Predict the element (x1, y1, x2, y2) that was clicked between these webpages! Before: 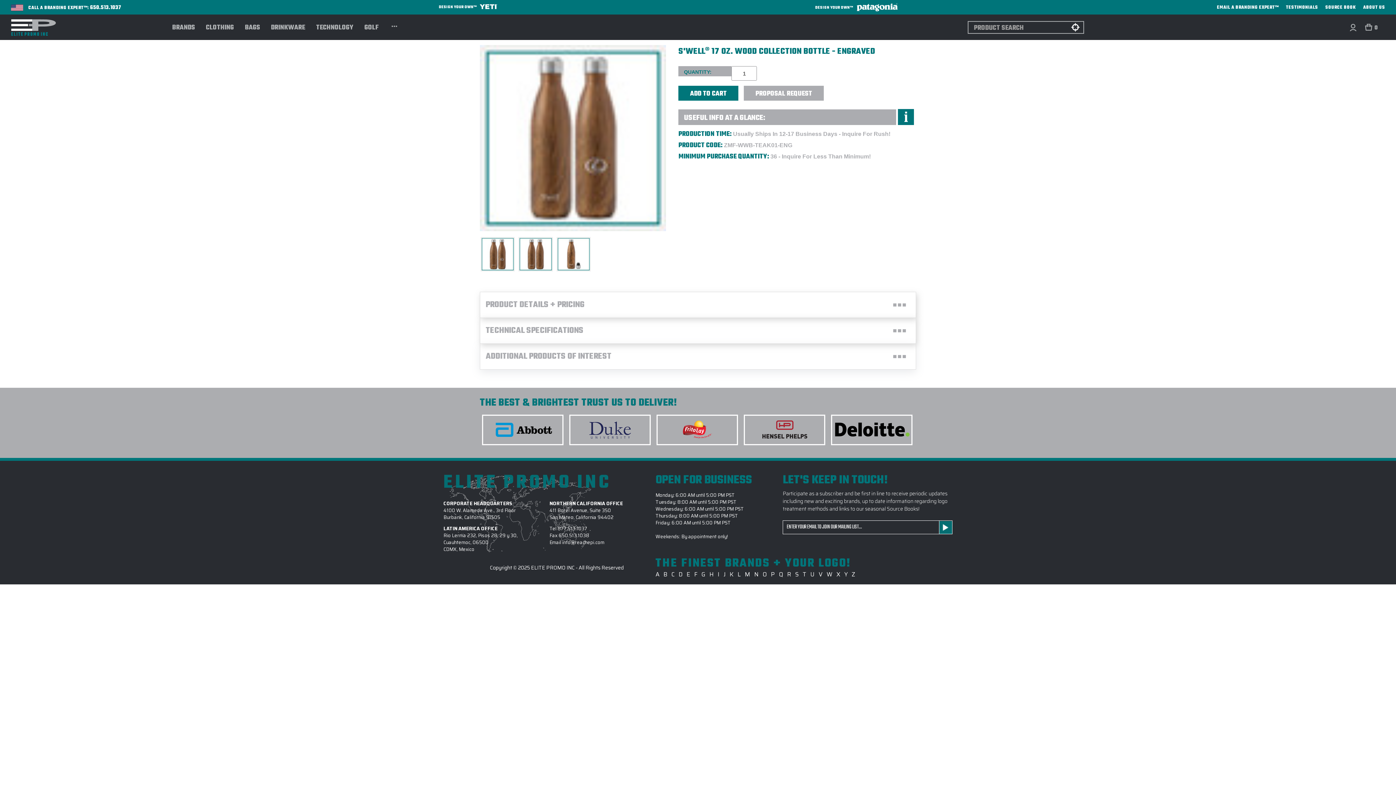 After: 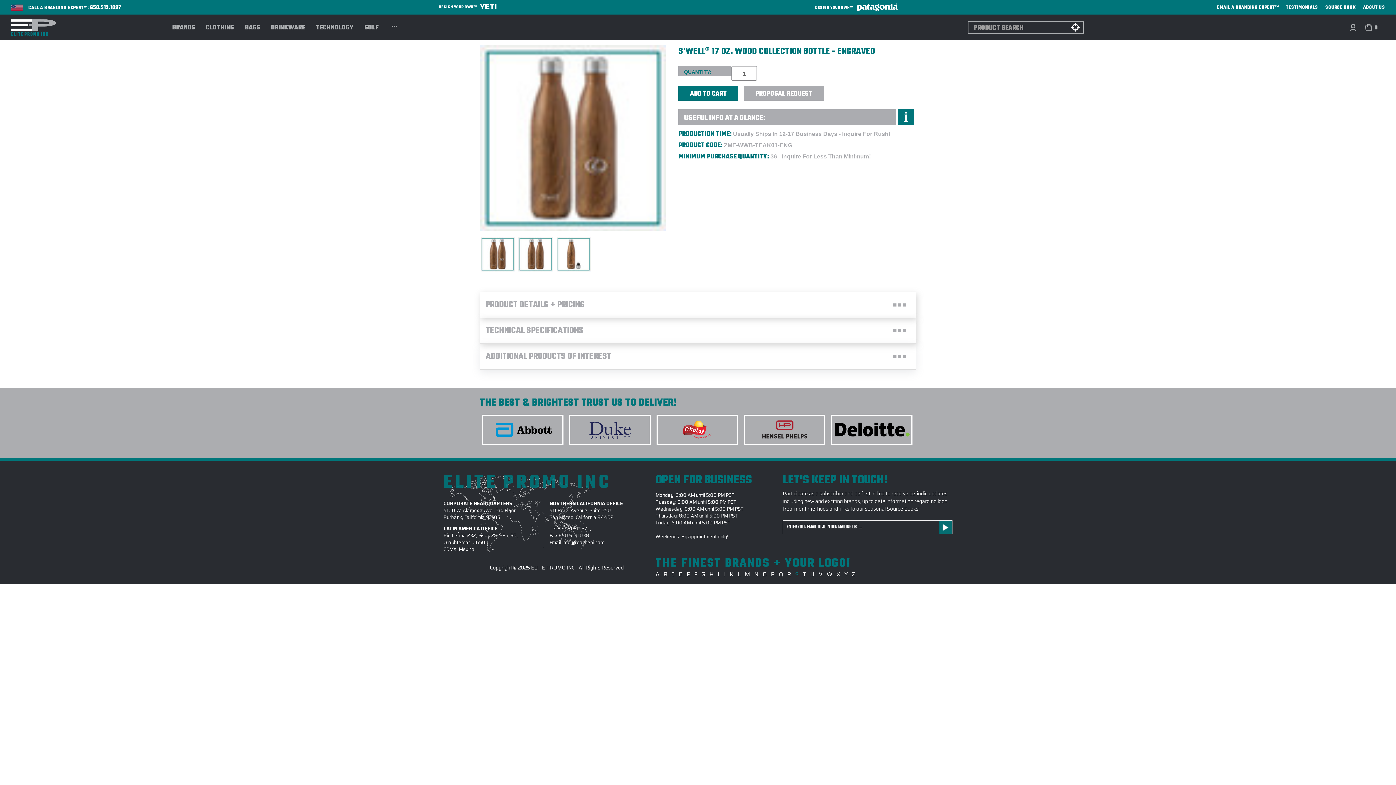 Action: label: S bbox: (795, 570, 799, 579)